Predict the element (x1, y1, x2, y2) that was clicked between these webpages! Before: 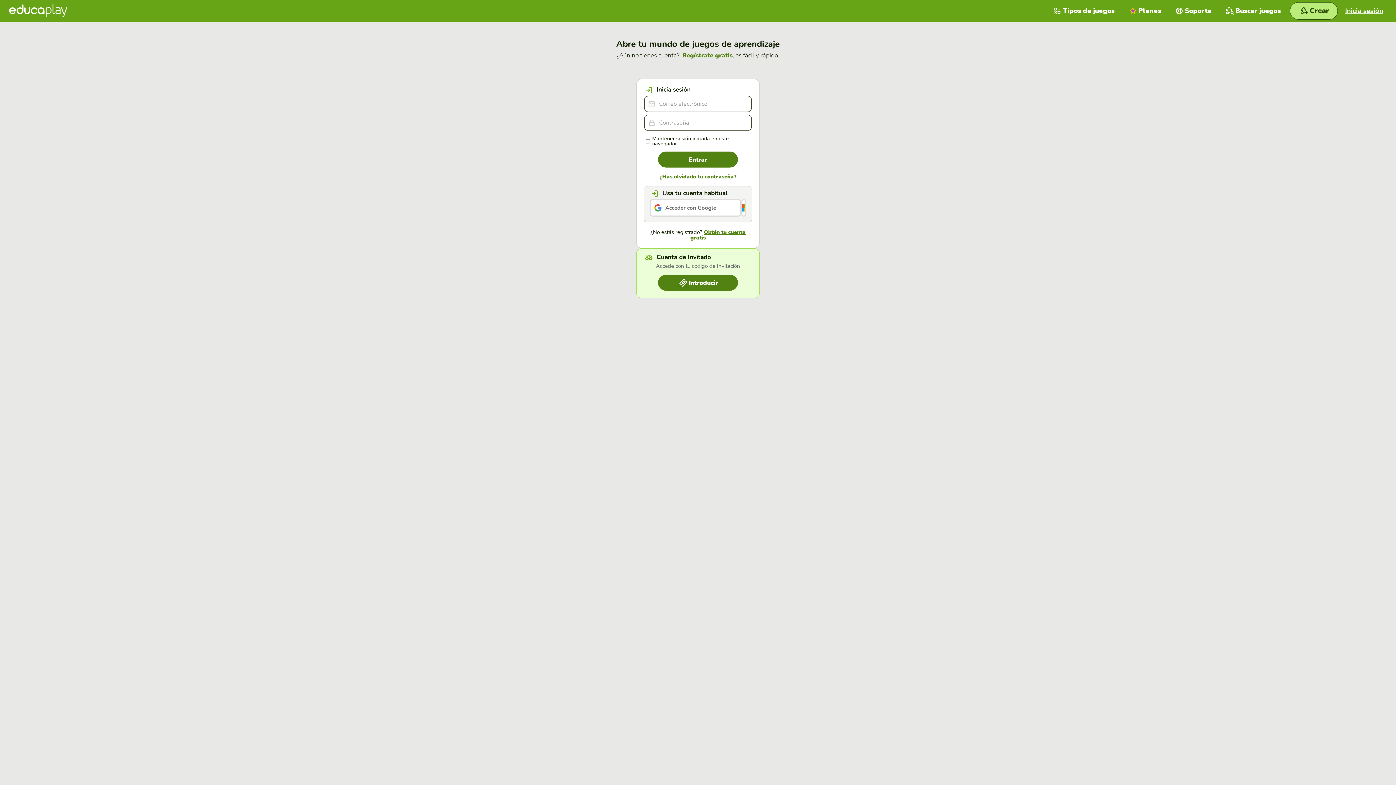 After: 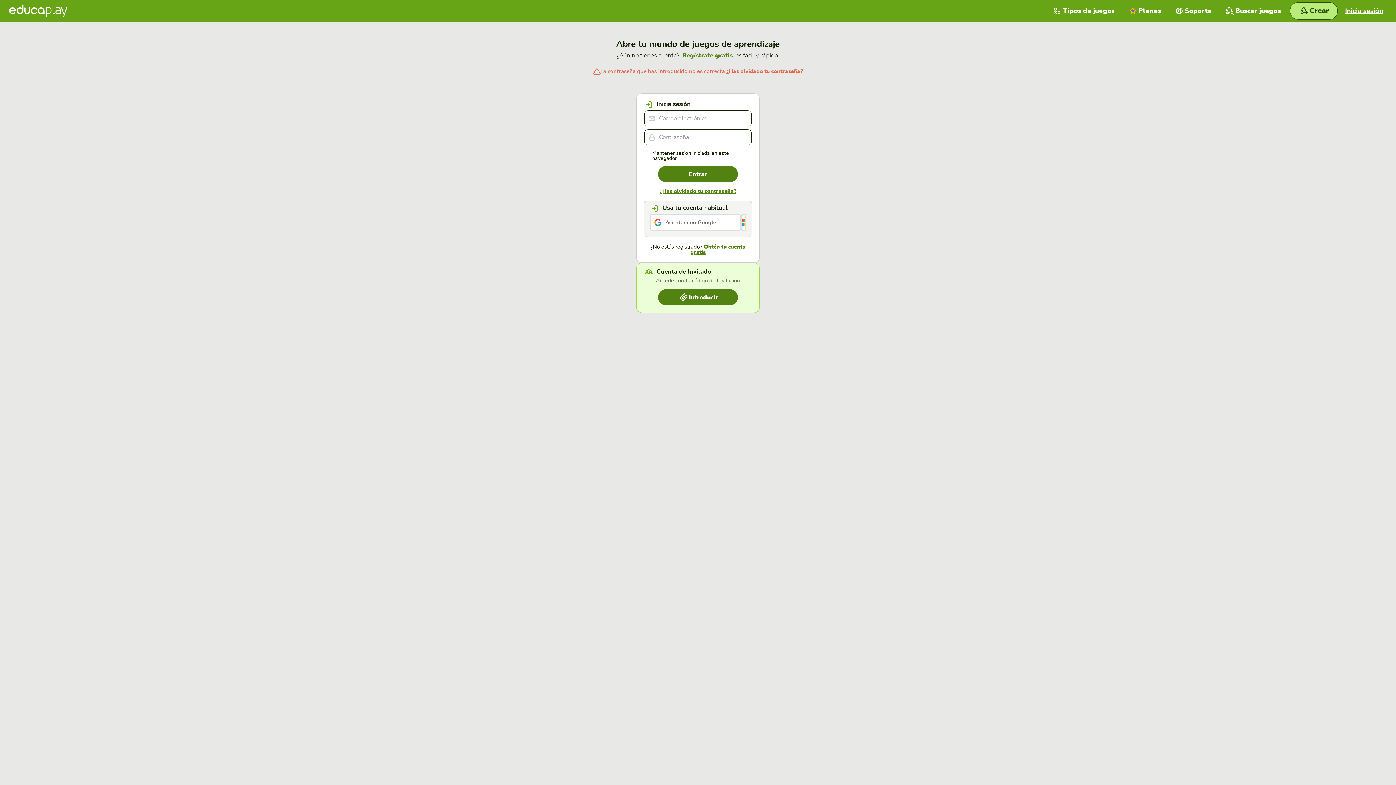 Action: label: Entrar bbox: (658, 151, 738, 167)